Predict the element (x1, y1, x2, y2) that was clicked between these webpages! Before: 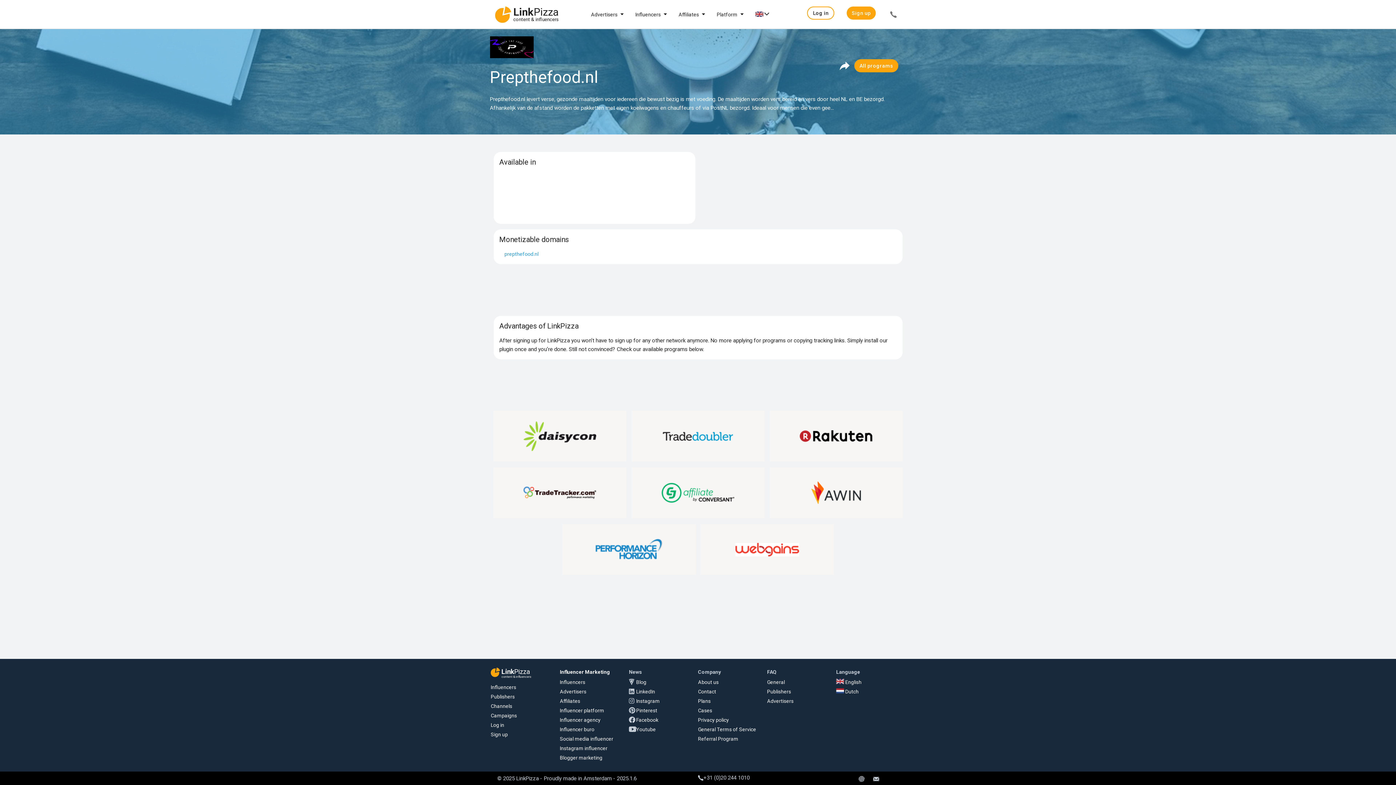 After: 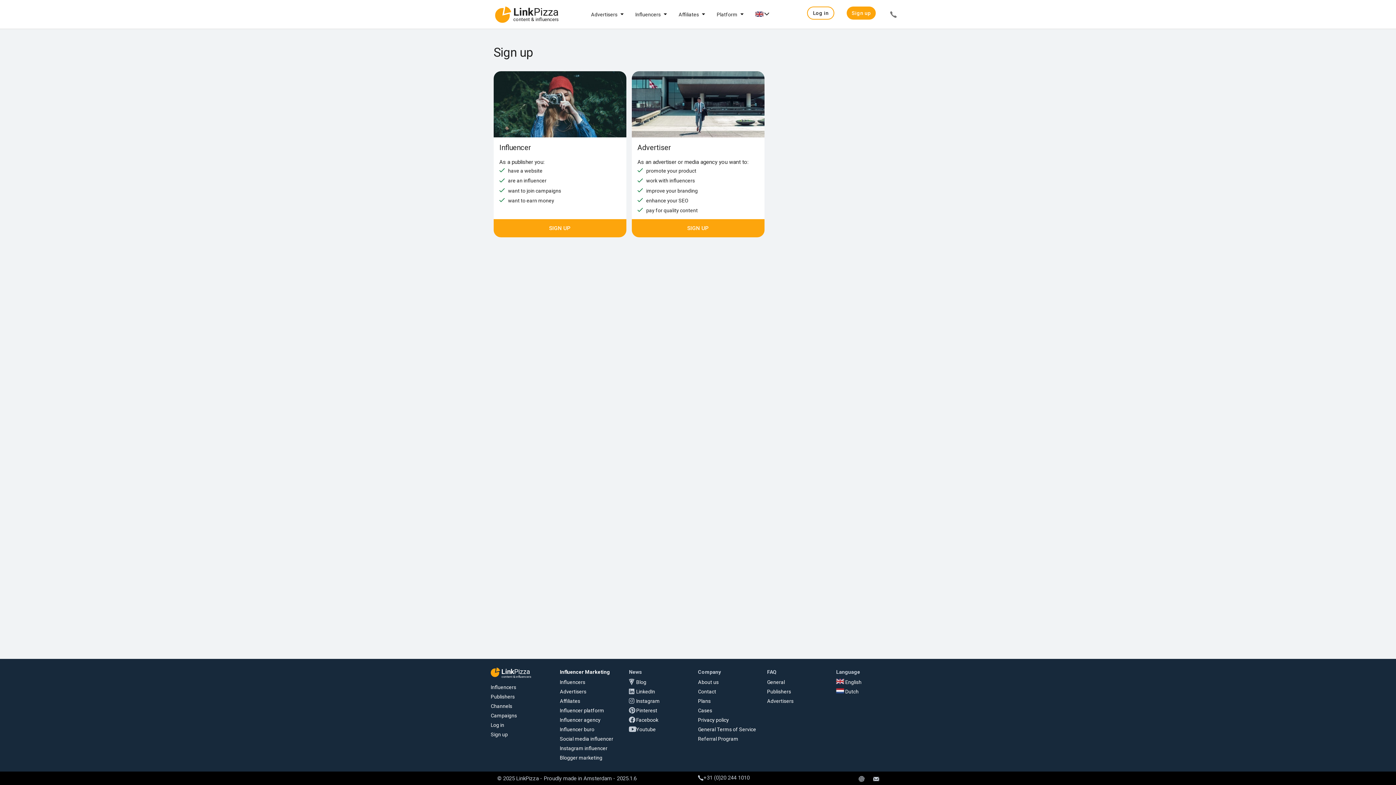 Action: label: Sign up bbox: (851, 6, 870, 19)